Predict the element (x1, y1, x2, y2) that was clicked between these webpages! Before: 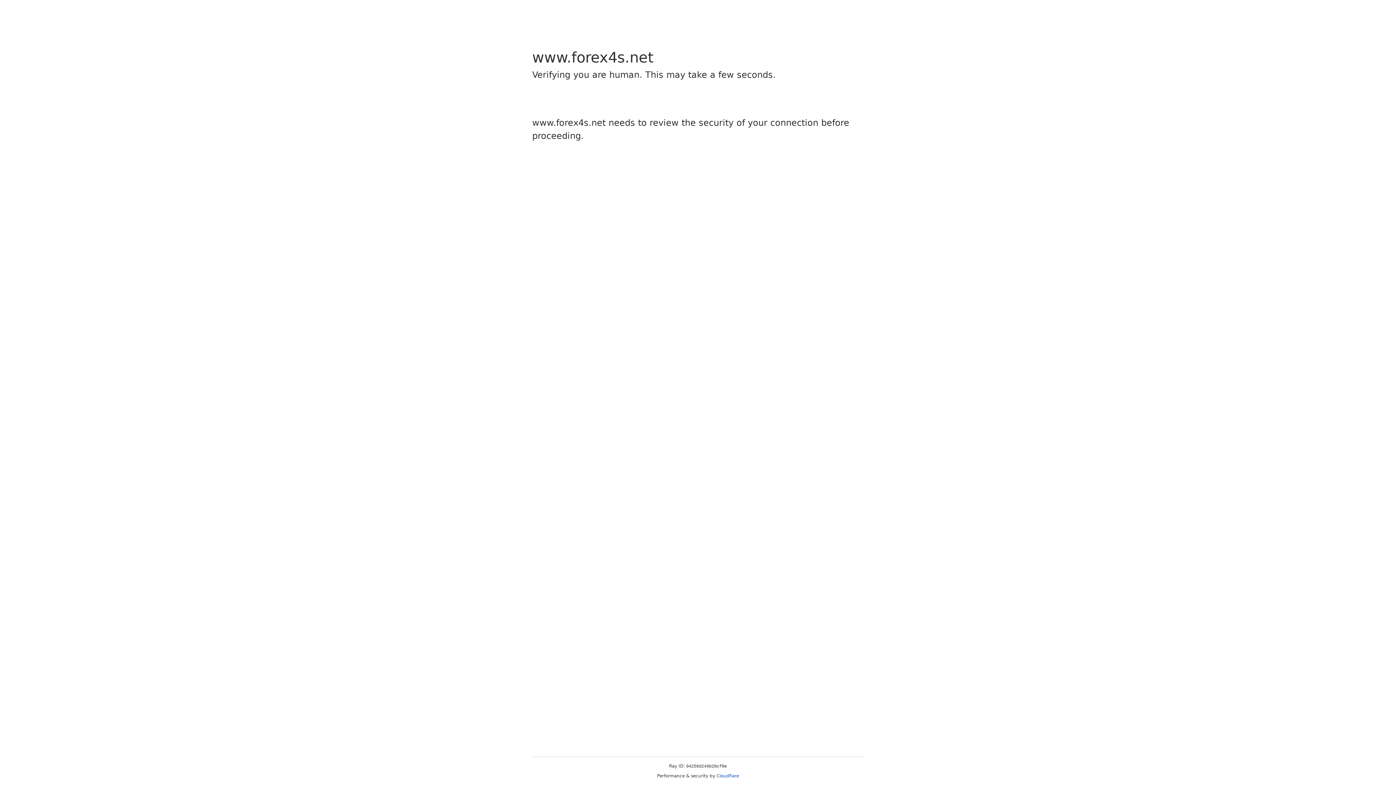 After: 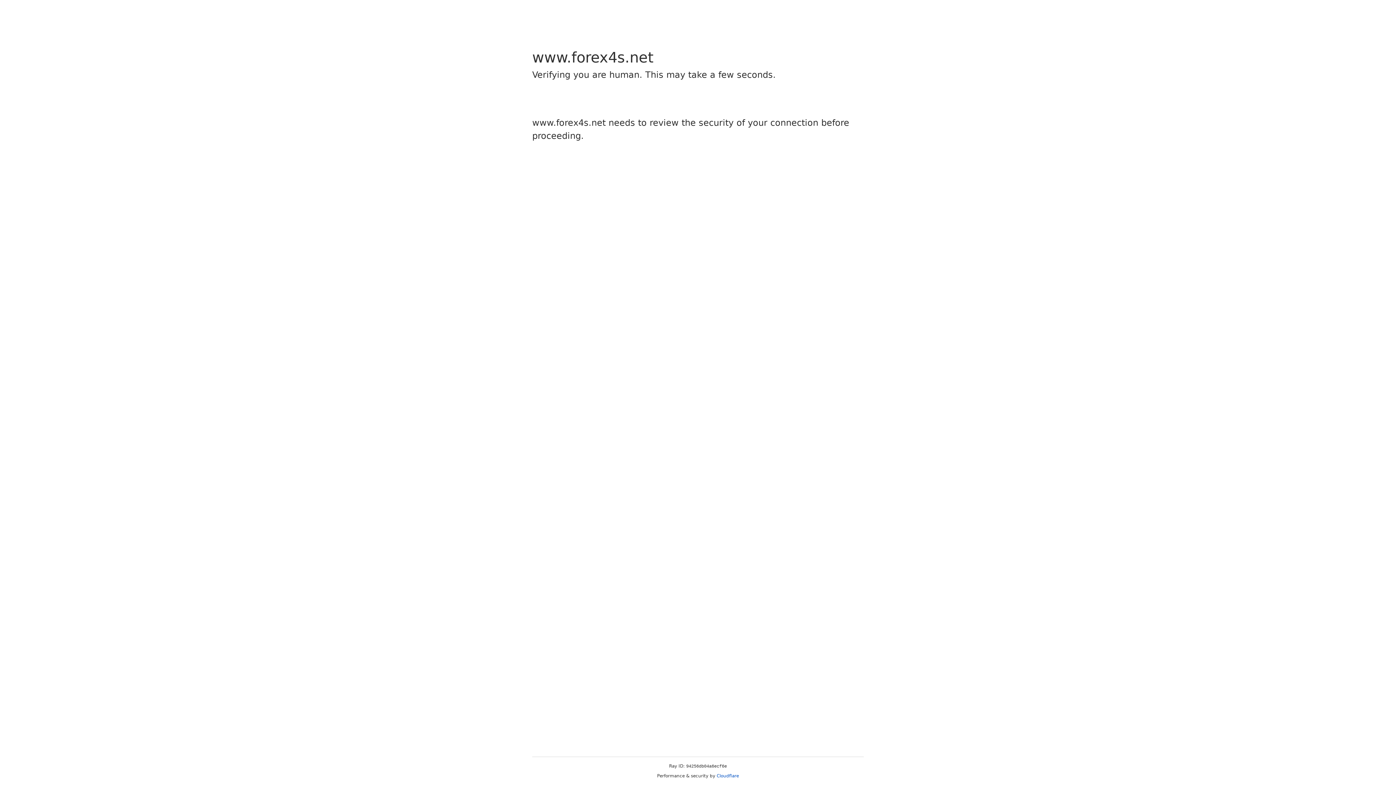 Action: bbox: (716, 773, 739, 778) label: Cloudflare